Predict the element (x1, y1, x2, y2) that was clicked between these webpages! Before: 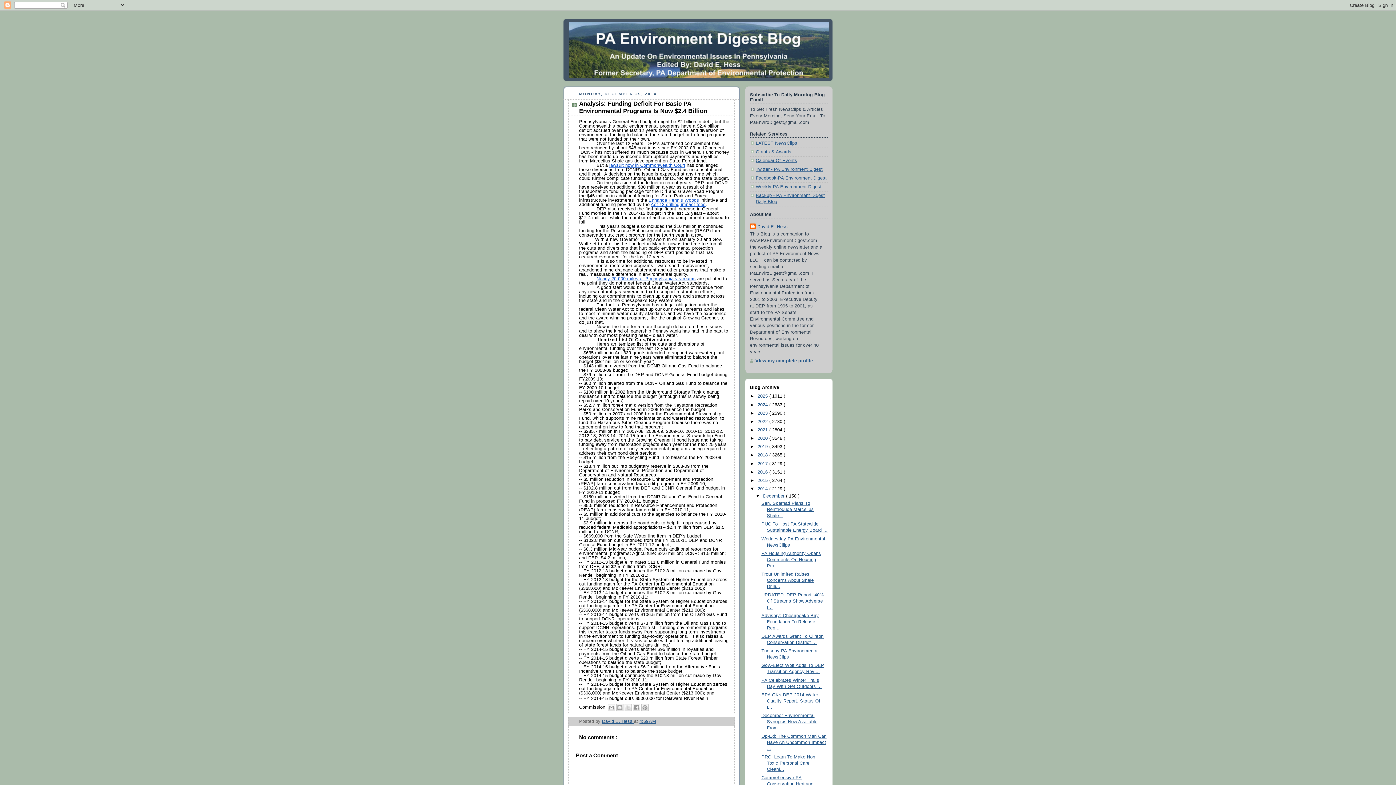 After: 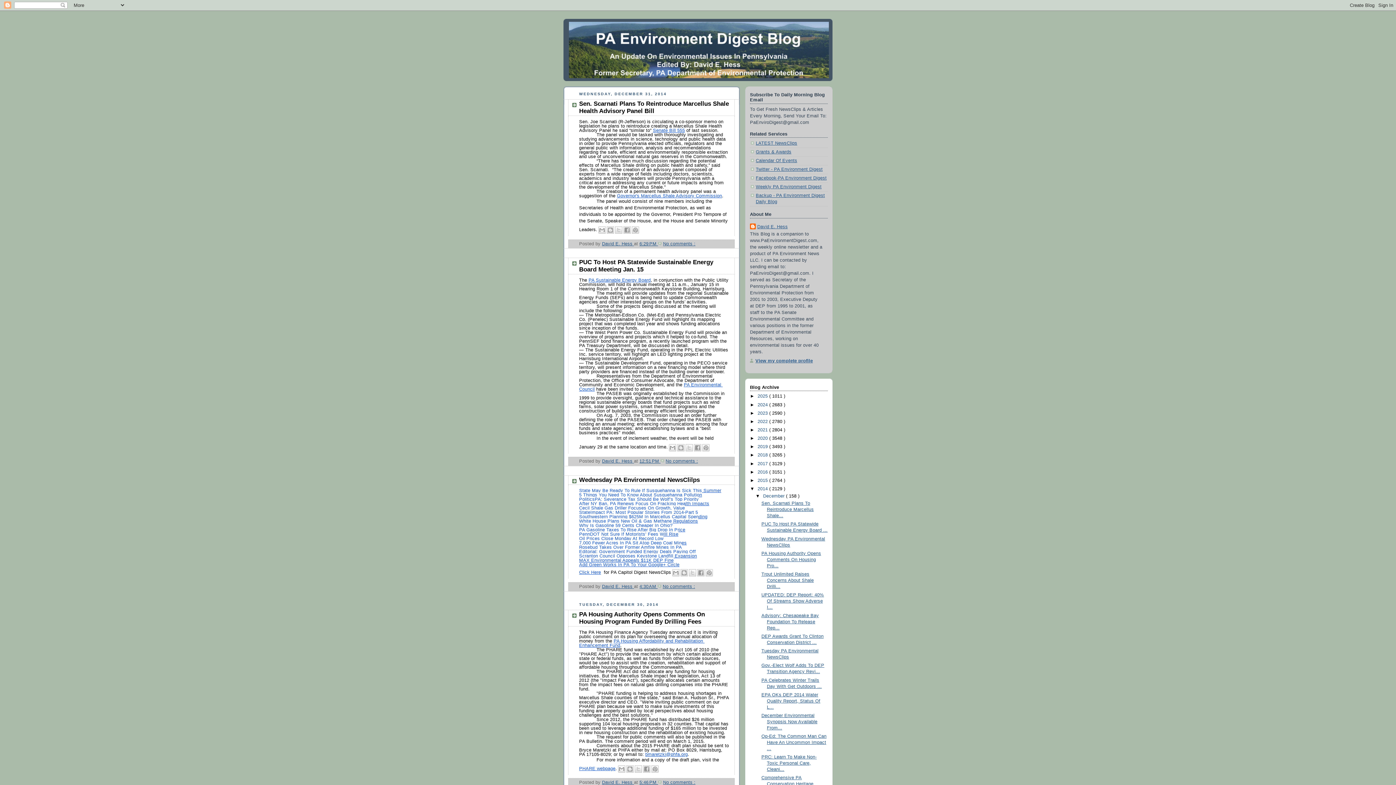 Action: bbox: (757, 486, 769, 491) label: 2014 